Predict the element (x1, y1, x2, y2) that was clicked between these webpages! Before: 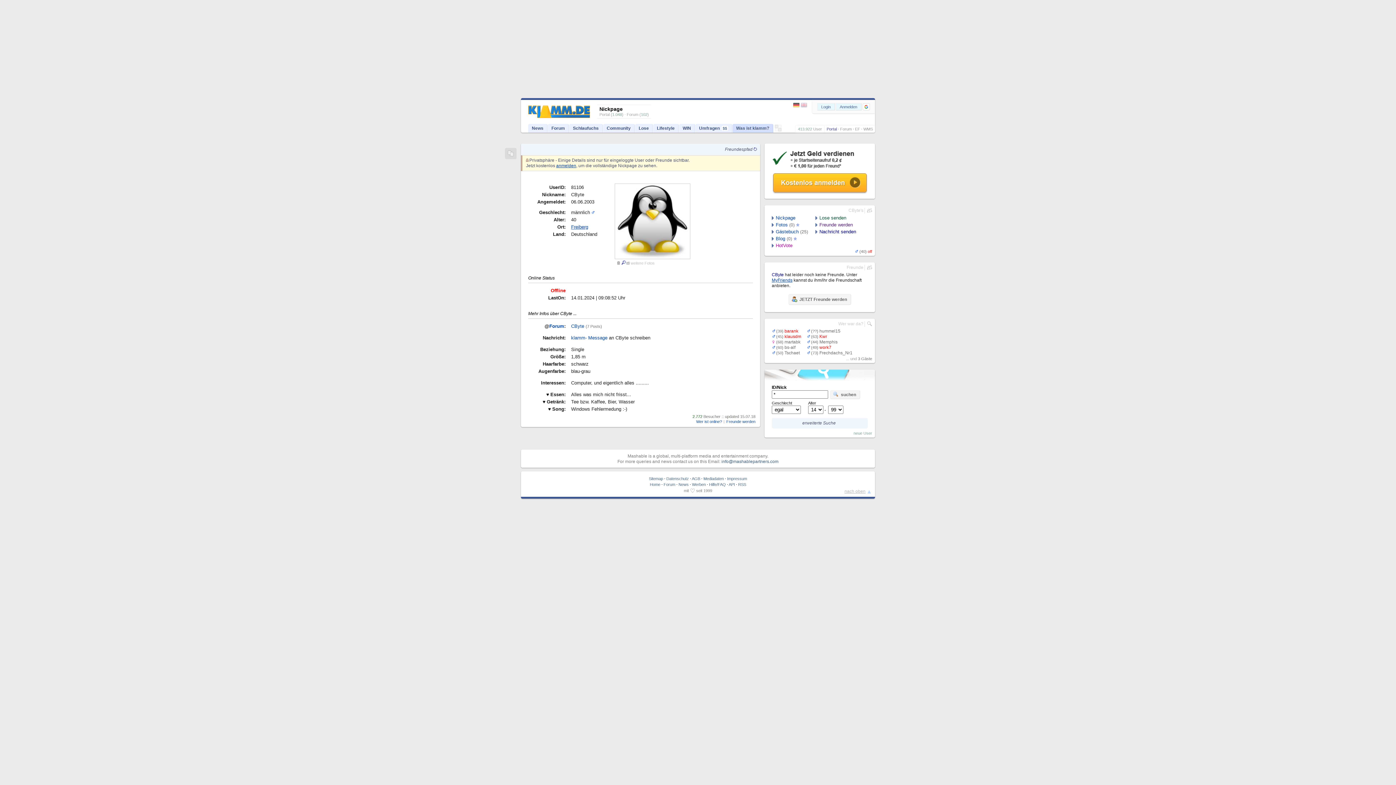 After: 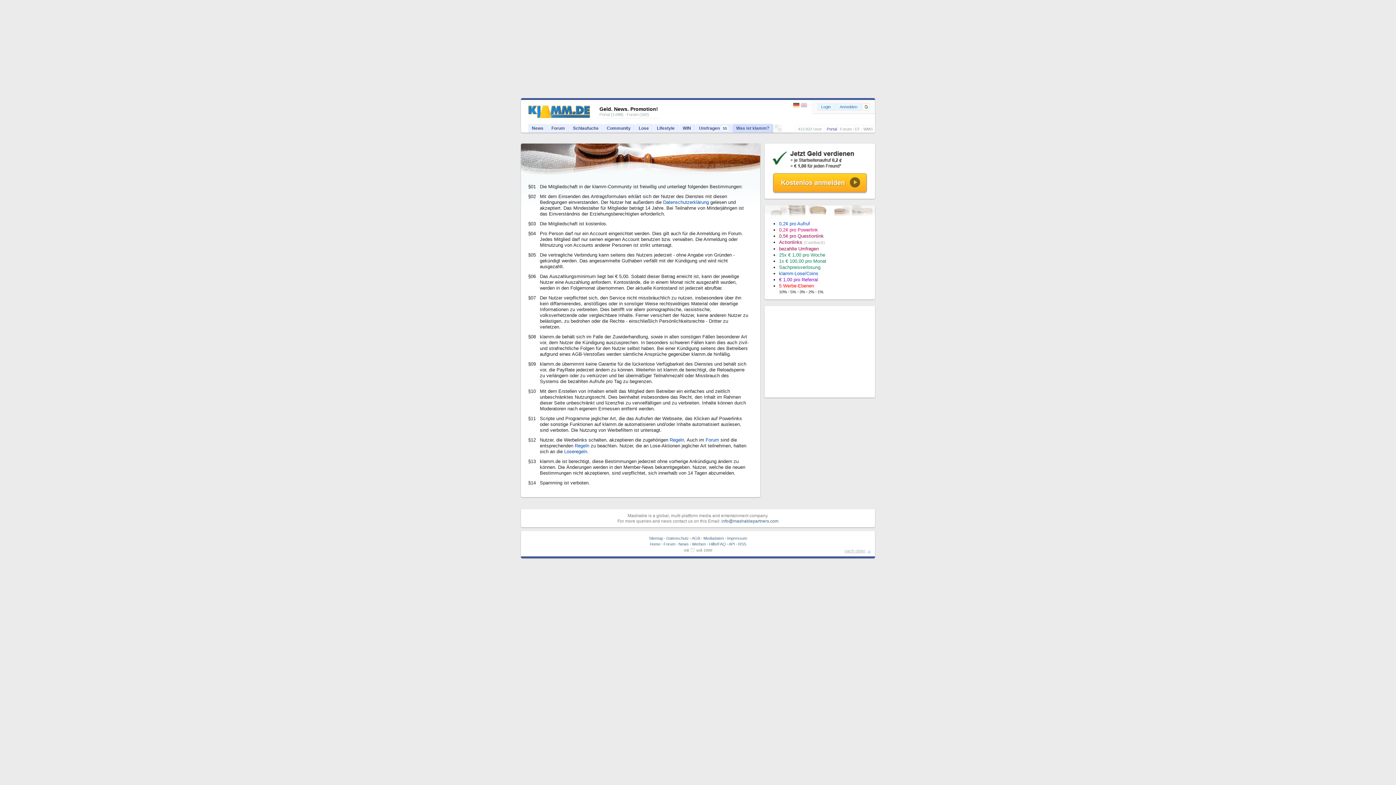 Action: bbox: (692, 476, 700, 481) label: AGB